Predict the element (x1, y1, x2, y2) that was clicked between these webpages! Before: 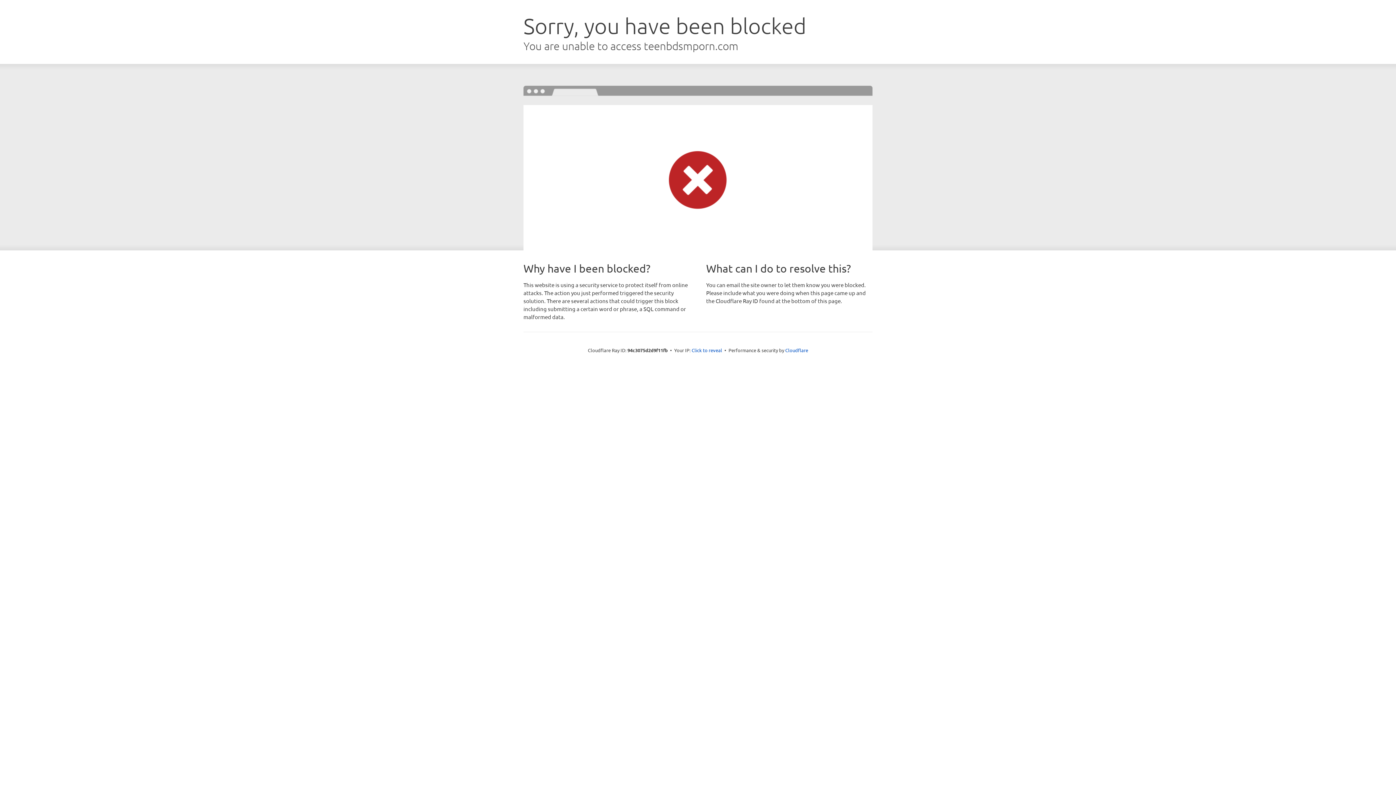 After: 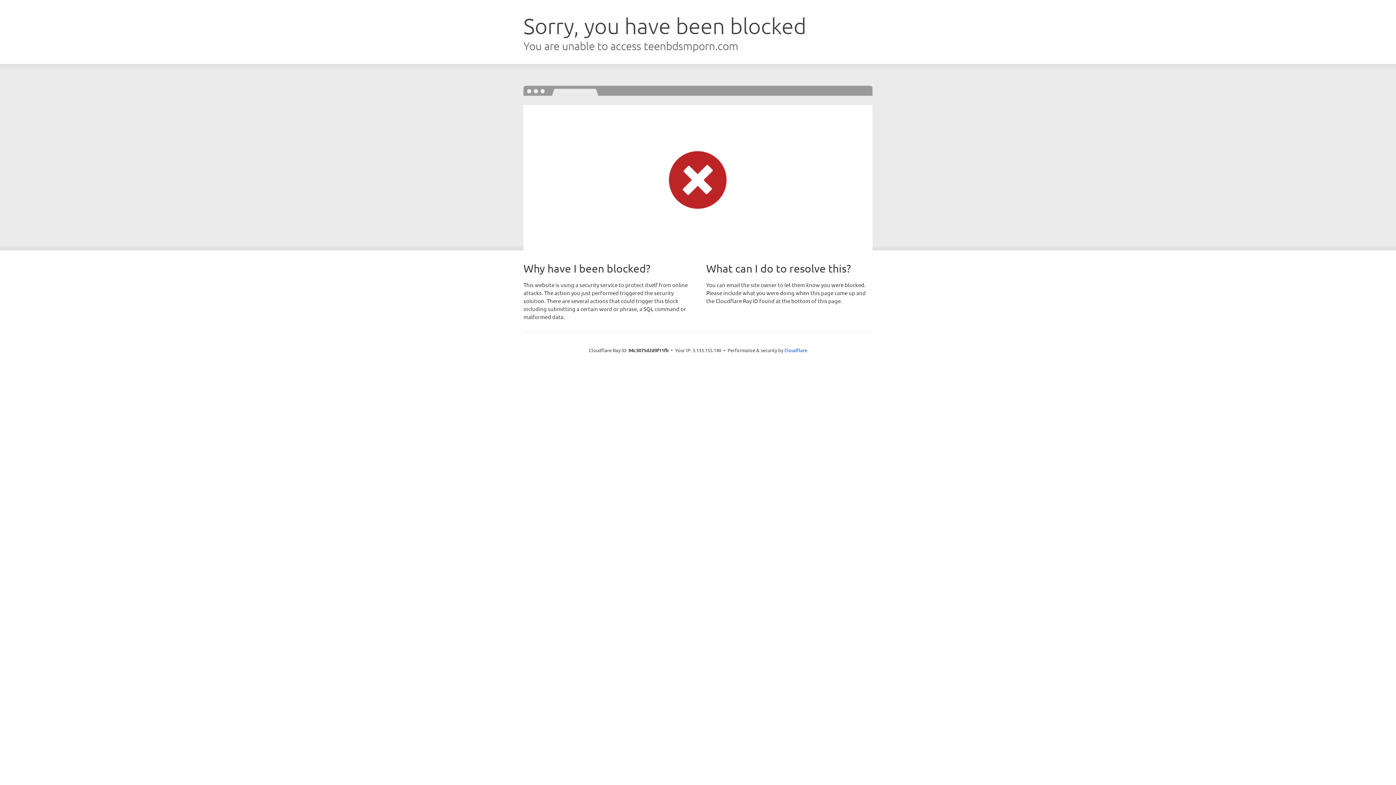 Action: label: Click to reveal bbox: (691, 346, 722, 353)